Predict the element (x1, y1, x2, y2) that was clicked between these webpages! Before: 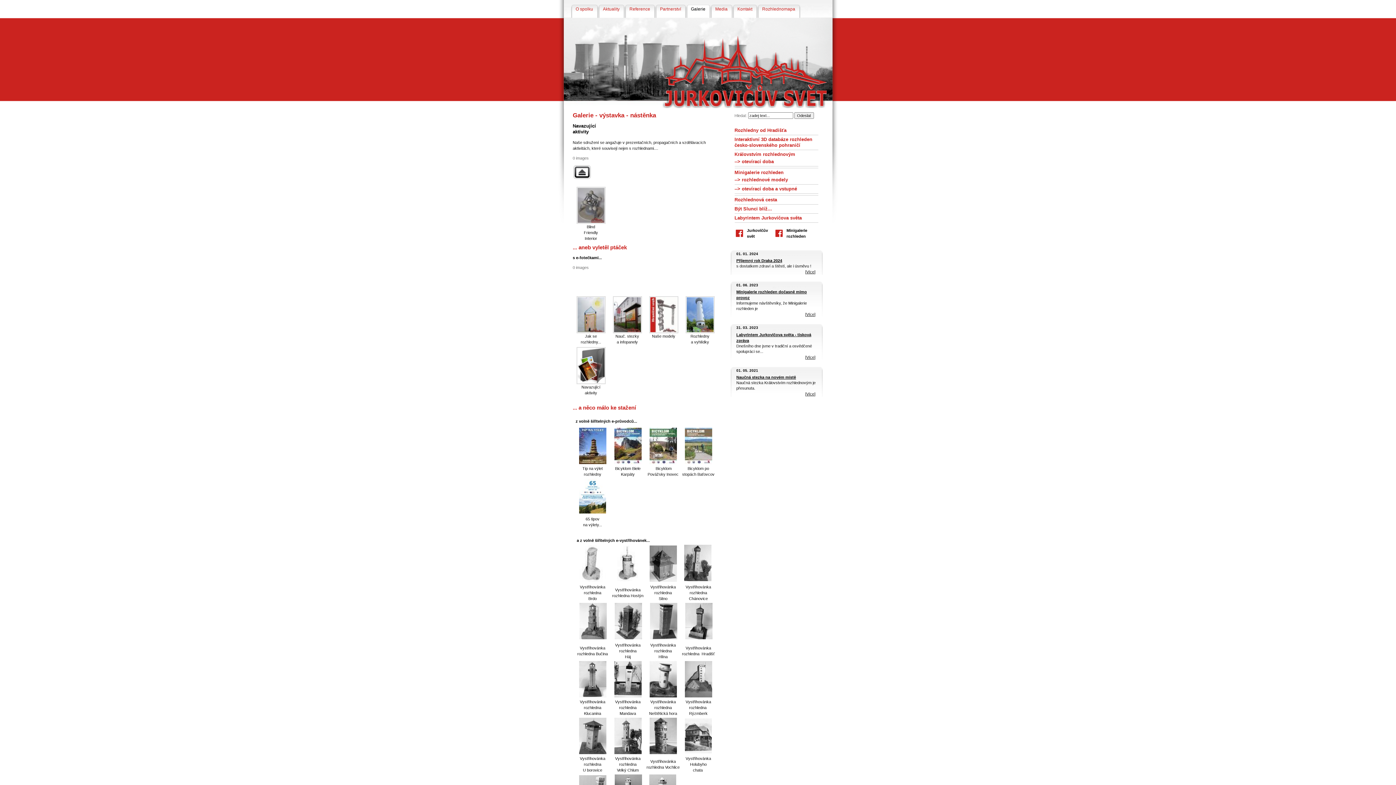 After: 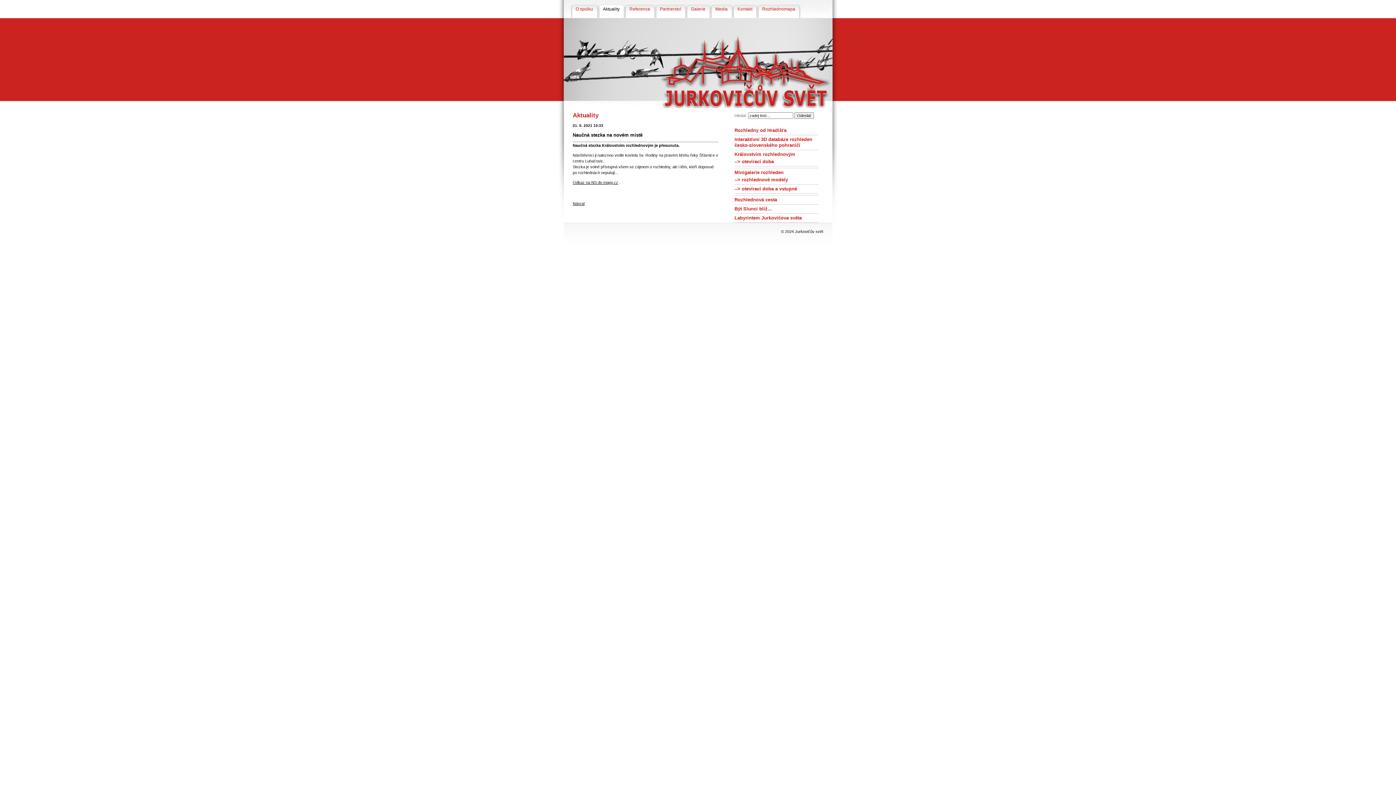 Action: bbox: (806, 391, 814, 396) label: Více